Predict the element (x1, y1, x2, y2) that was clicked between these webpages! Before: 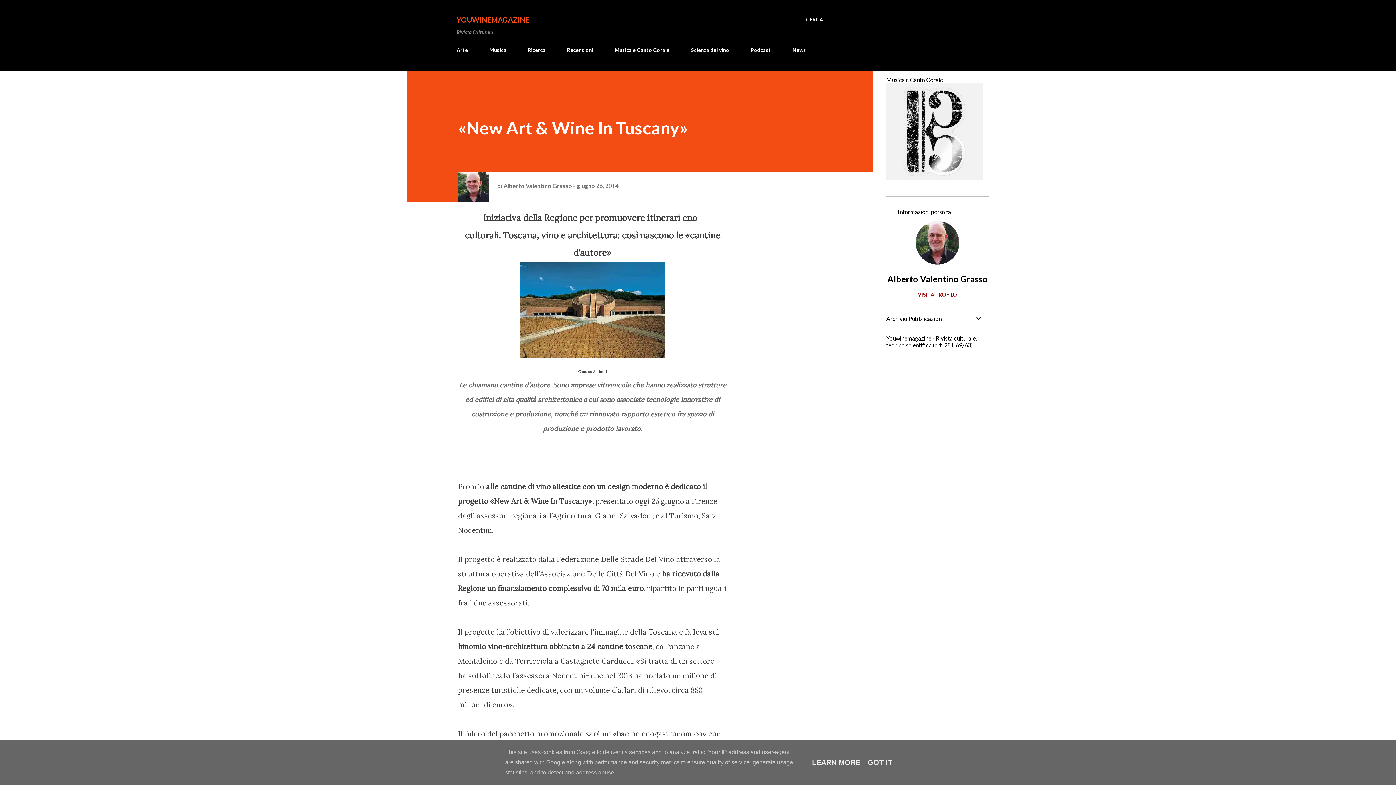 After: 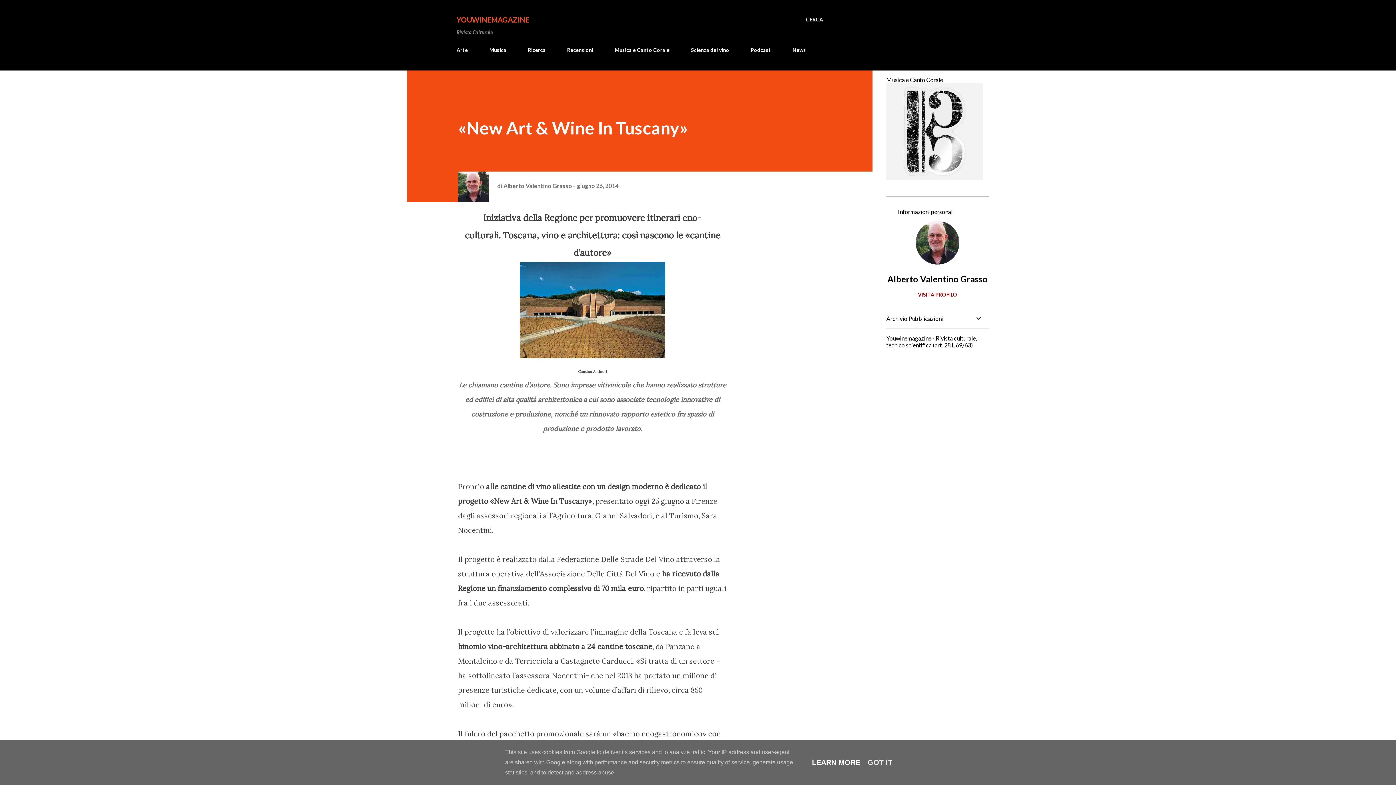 Action: bbox: (810, 758, 862, 766) label: LEARN MORE